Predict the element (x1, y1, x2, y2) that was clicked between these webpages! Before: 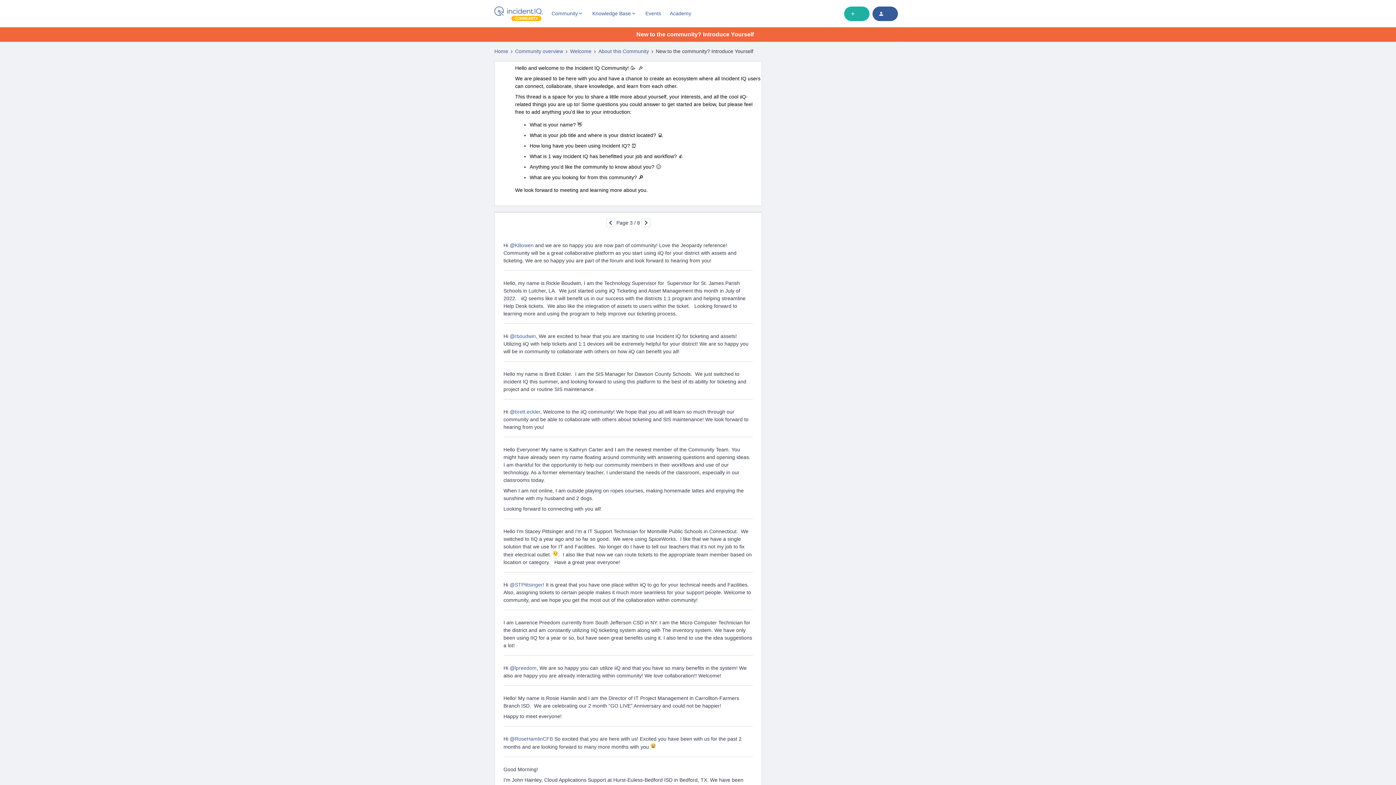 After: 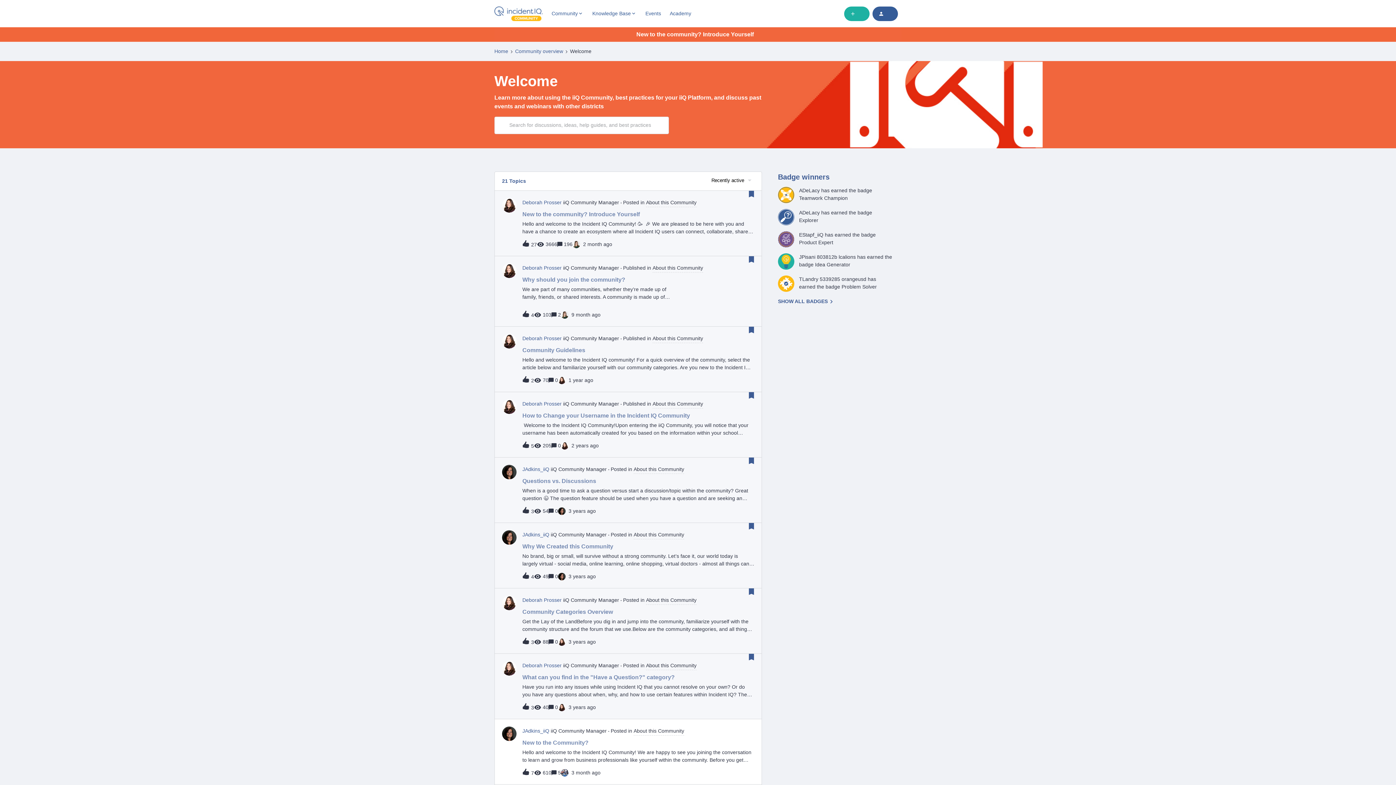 Action: bbox: (570, 47, 591, 55) label: Welcome